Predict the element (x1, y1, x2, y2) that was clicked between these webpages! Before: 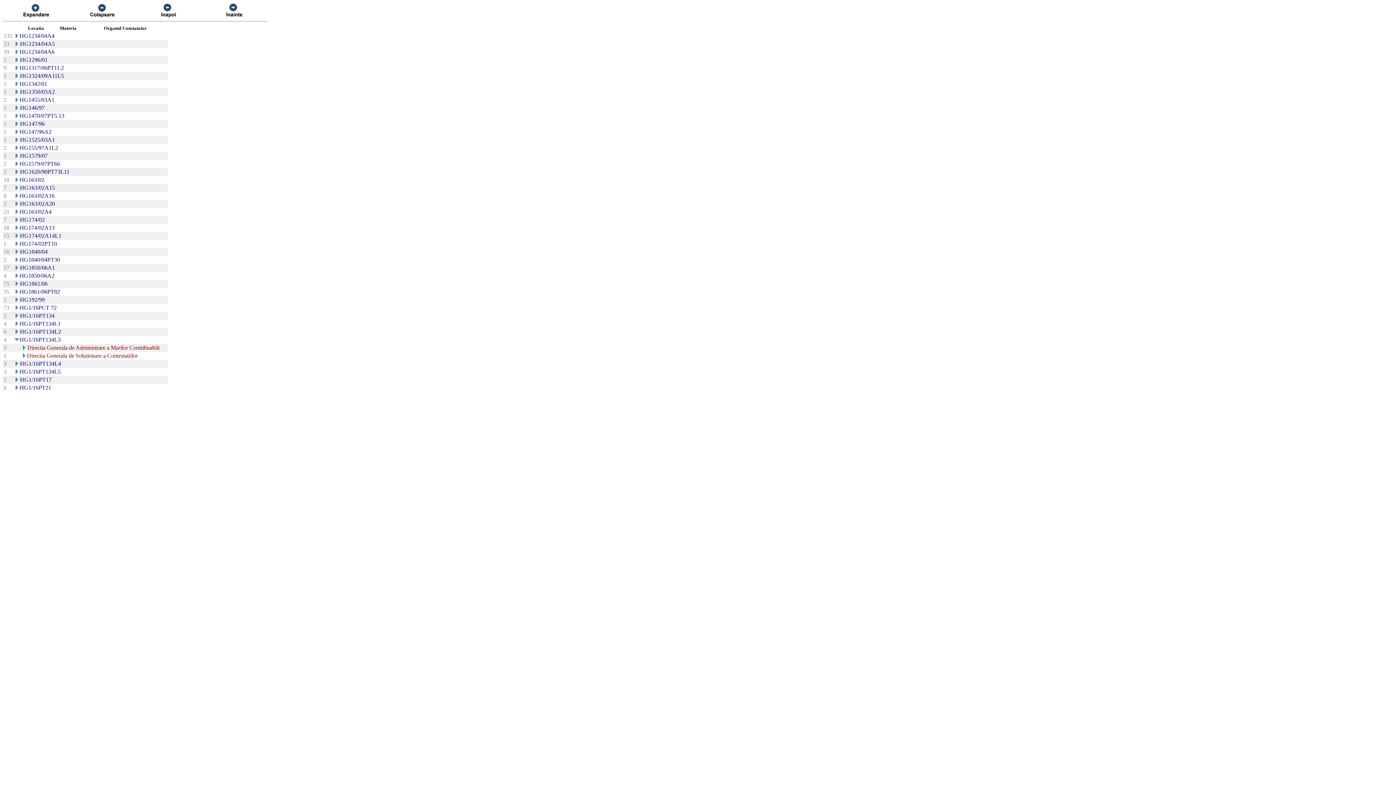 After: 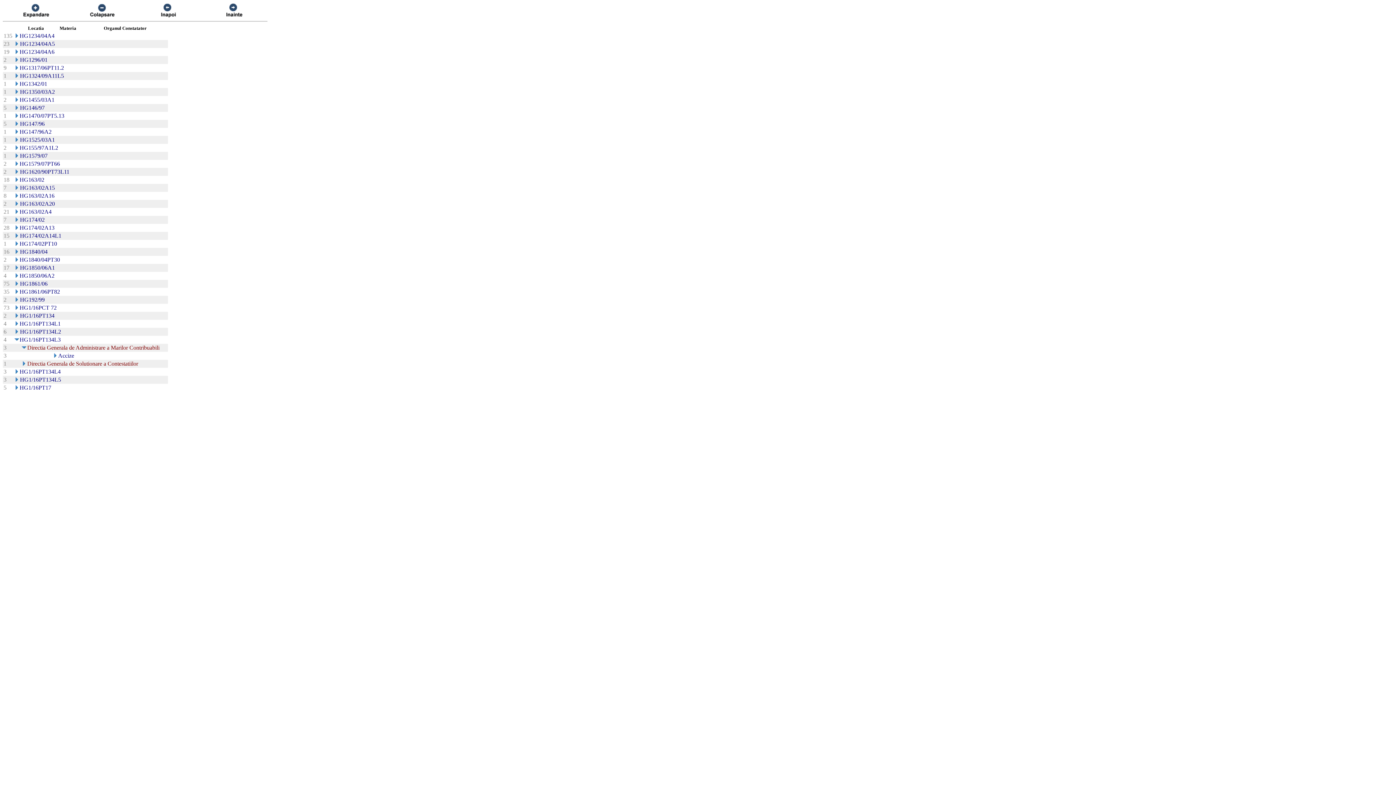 Action: bbox: (21, 345, 26, 351)